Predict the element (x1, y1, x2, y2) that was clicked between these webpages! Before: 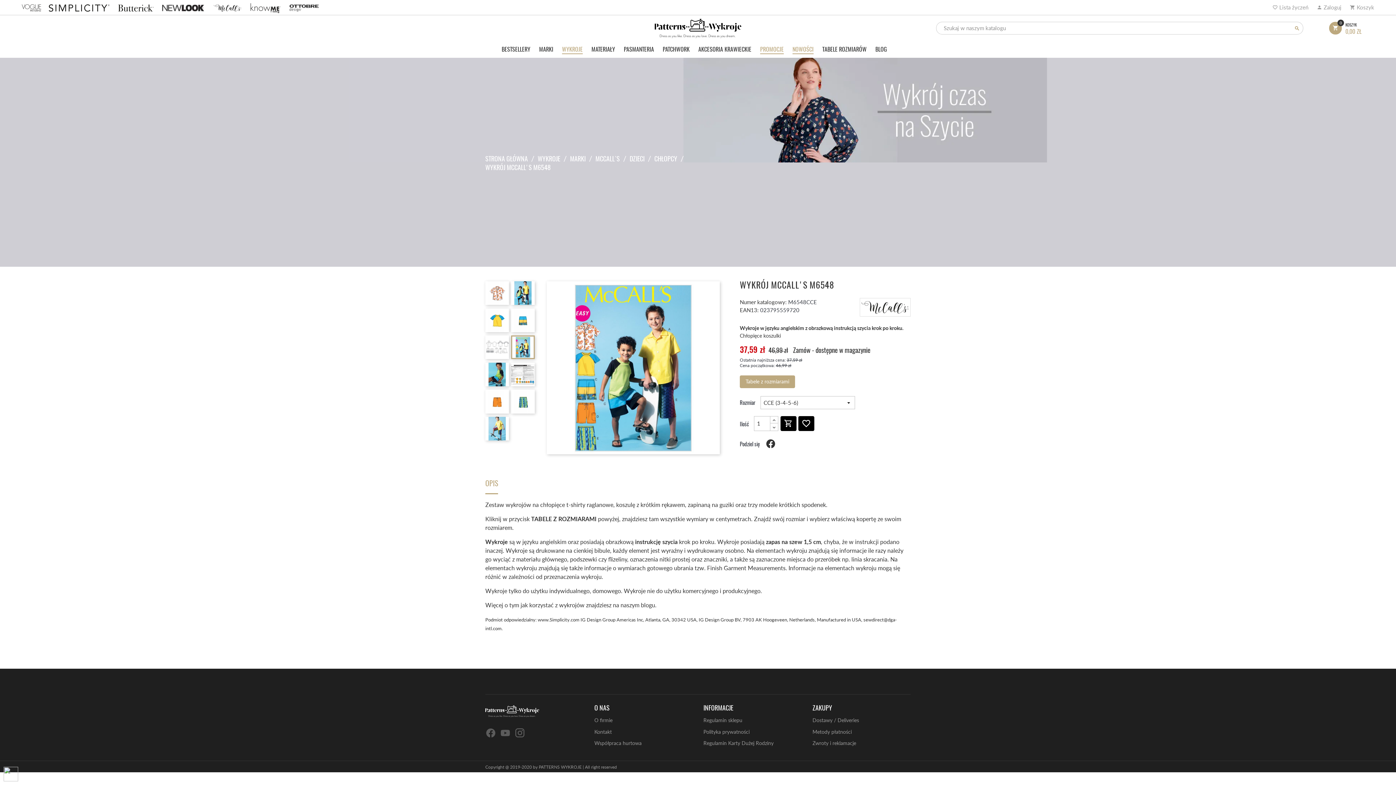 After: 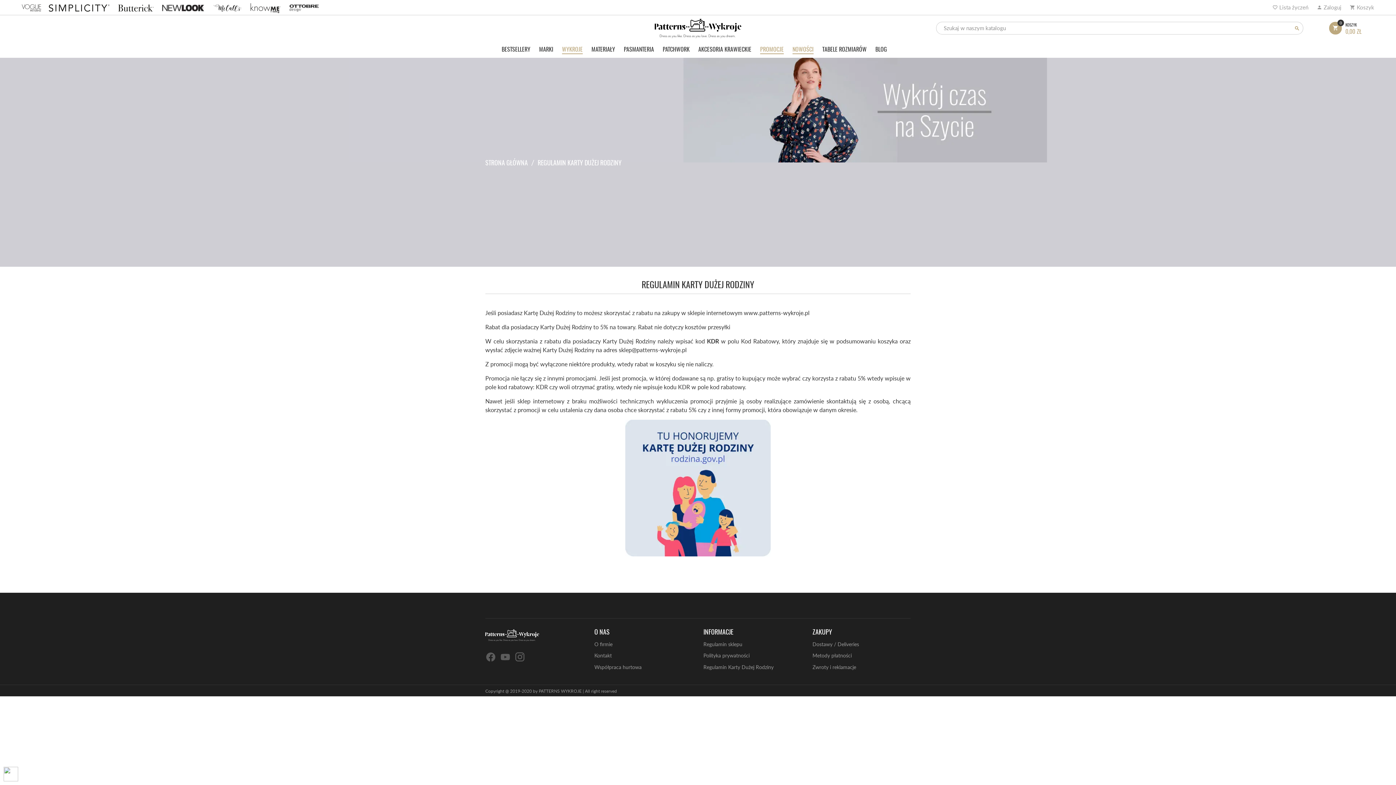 Action: bbox: (703, 740, 773, 746) label: Regulamin Karty Dużej Rodziny